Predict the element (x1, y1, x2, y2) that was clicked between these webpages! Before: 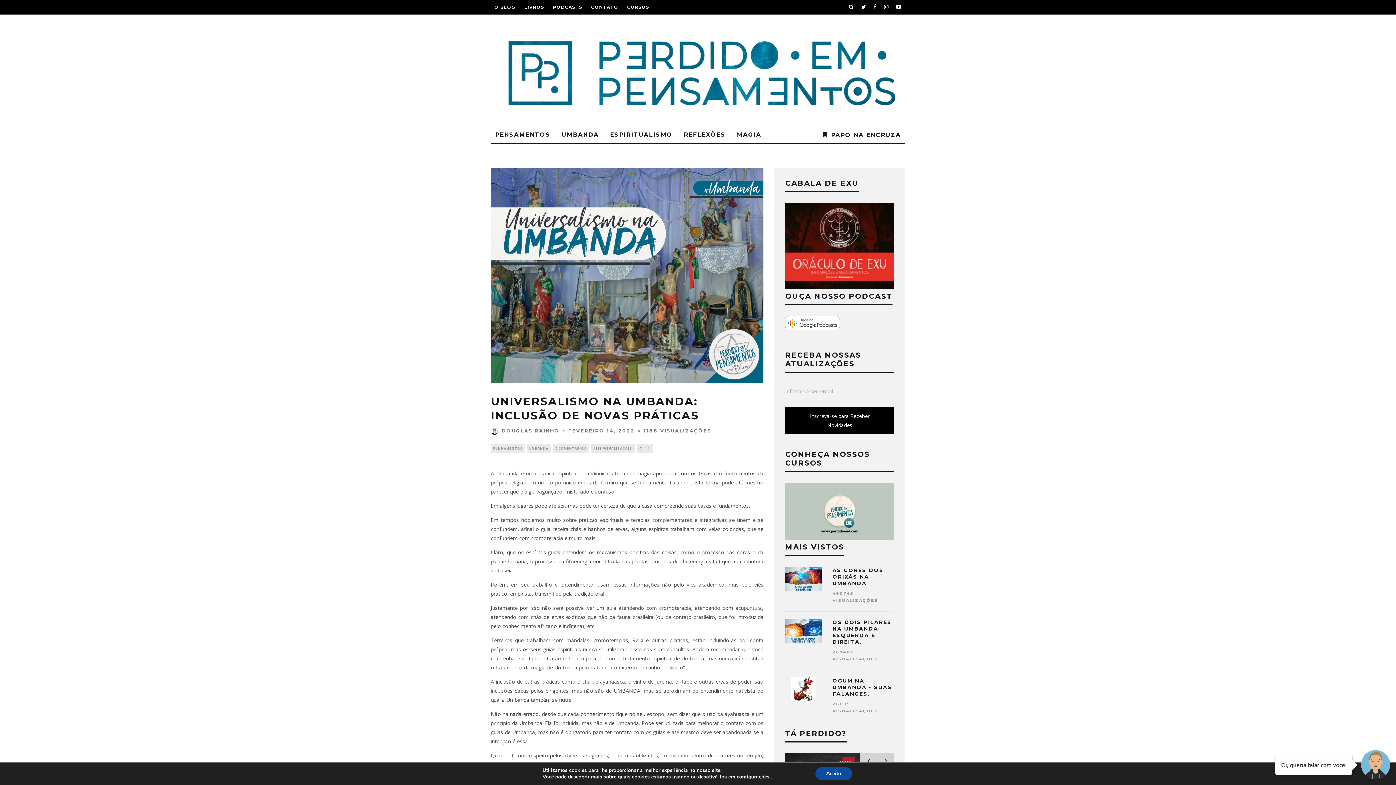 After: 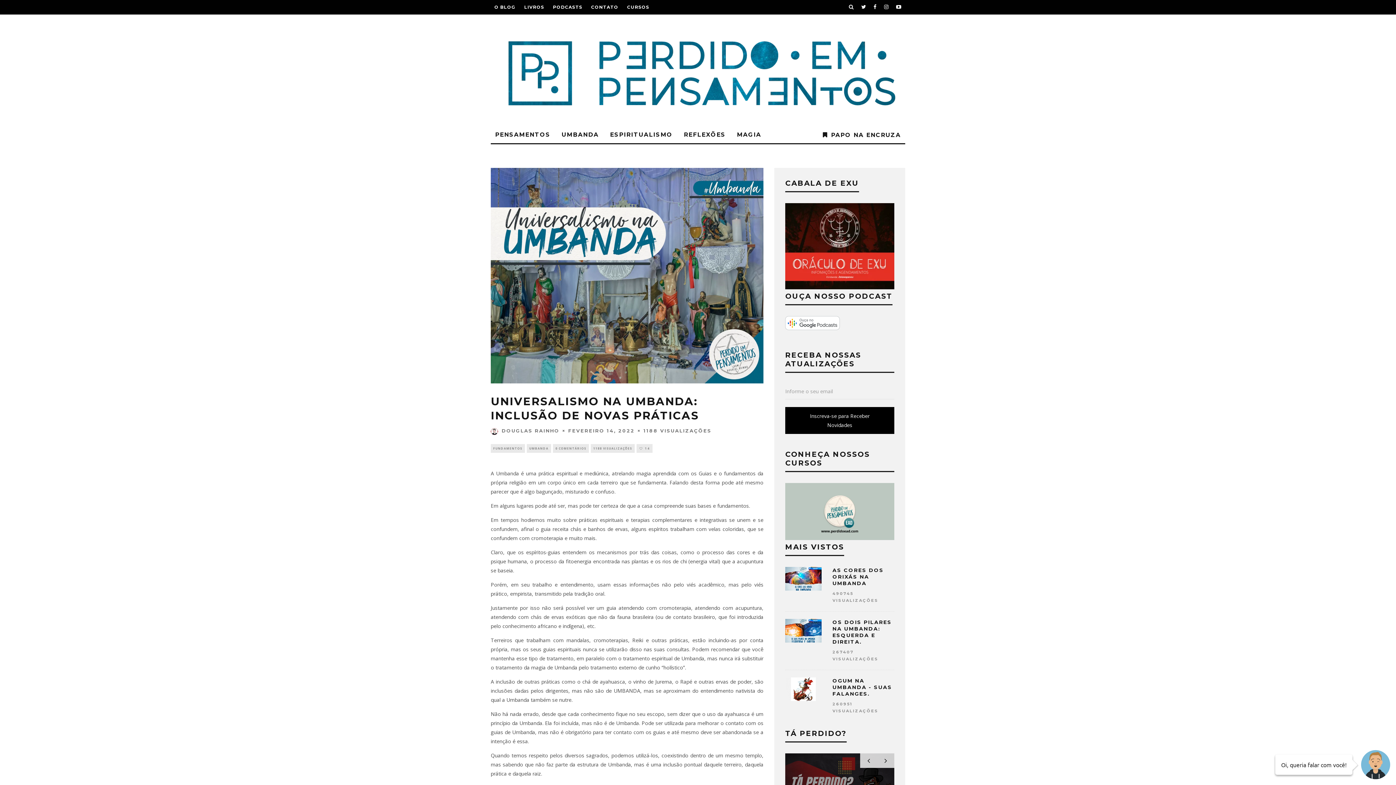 Action: bbox: (815, 767, 852, 780) label: Aceito